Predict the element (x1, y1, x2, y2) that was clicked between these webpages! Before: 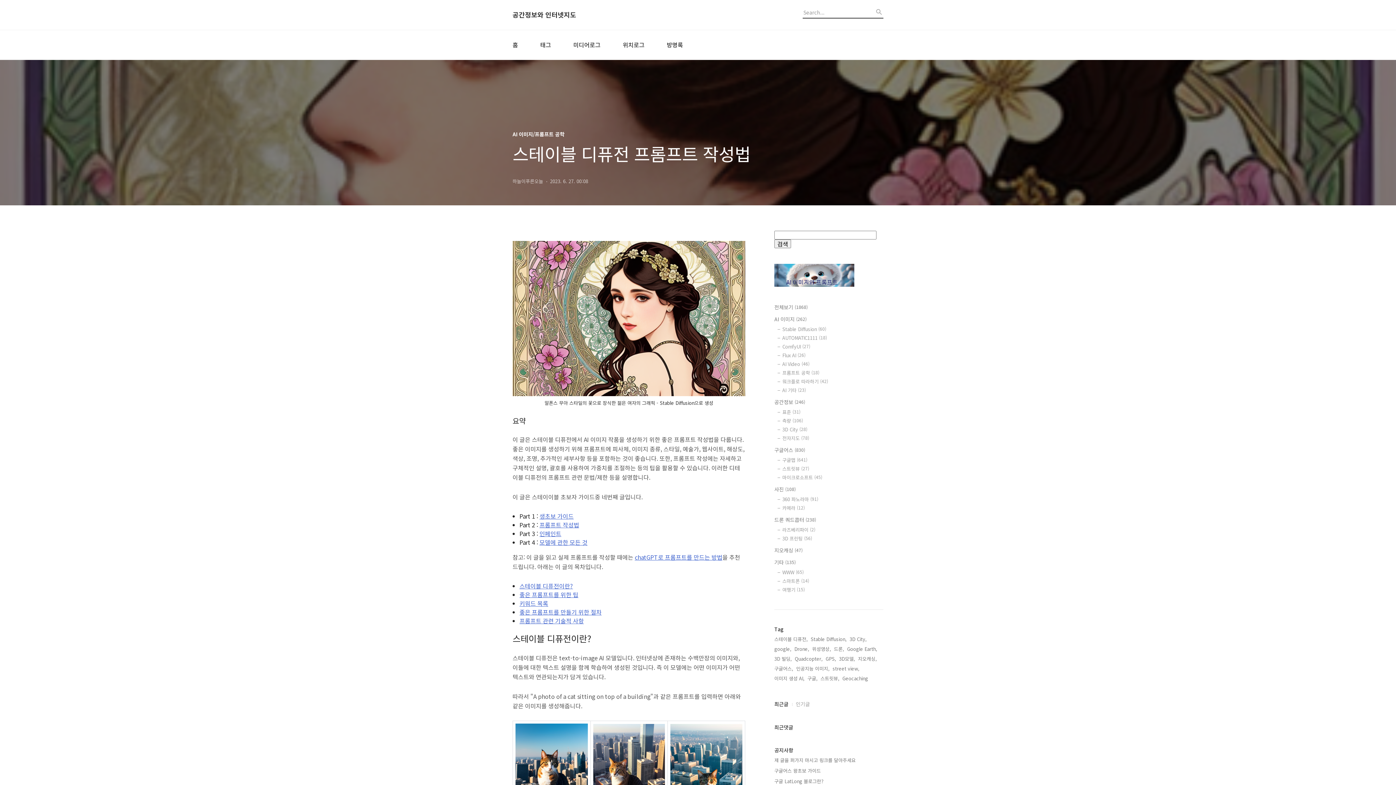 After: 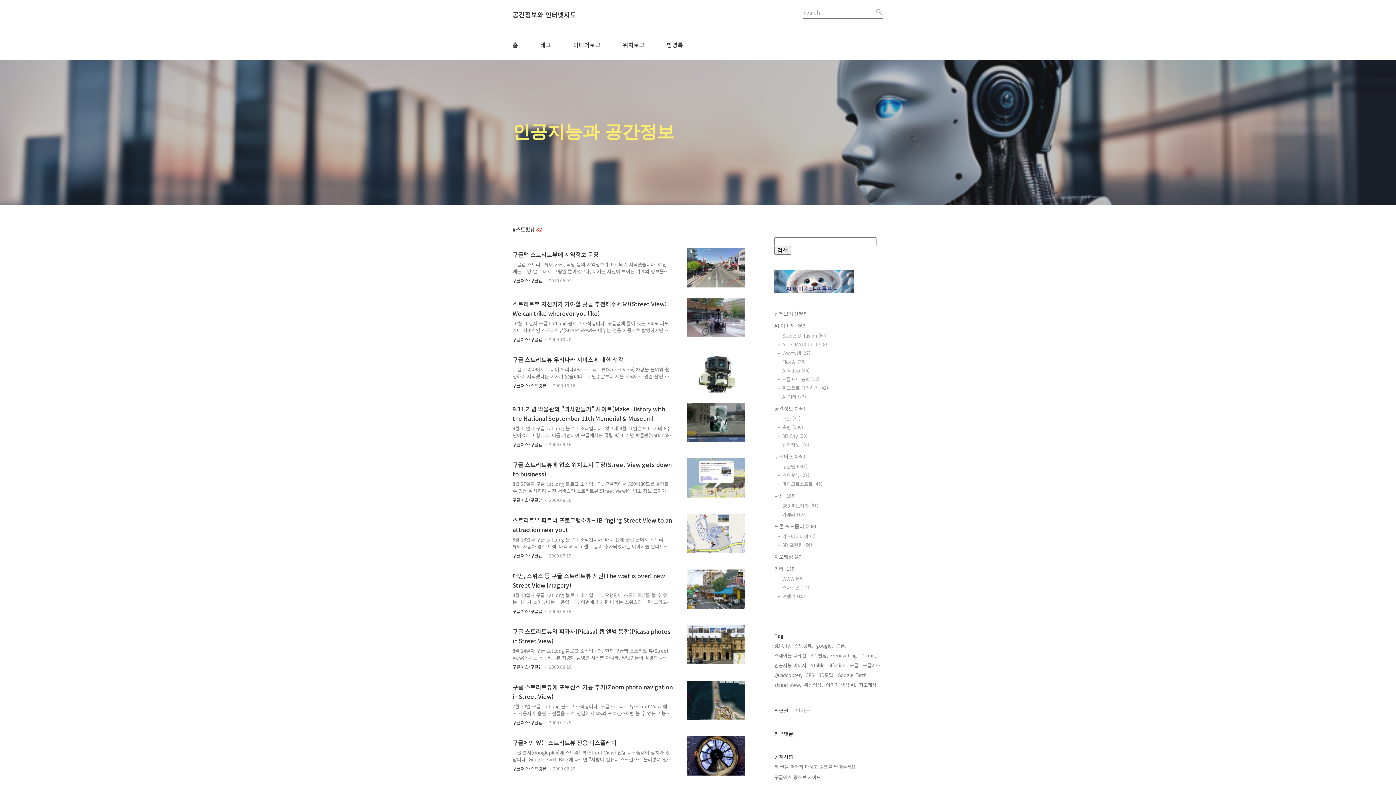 Action: bbox: (820, 674, 839, 682) label: 스트릿뷰,